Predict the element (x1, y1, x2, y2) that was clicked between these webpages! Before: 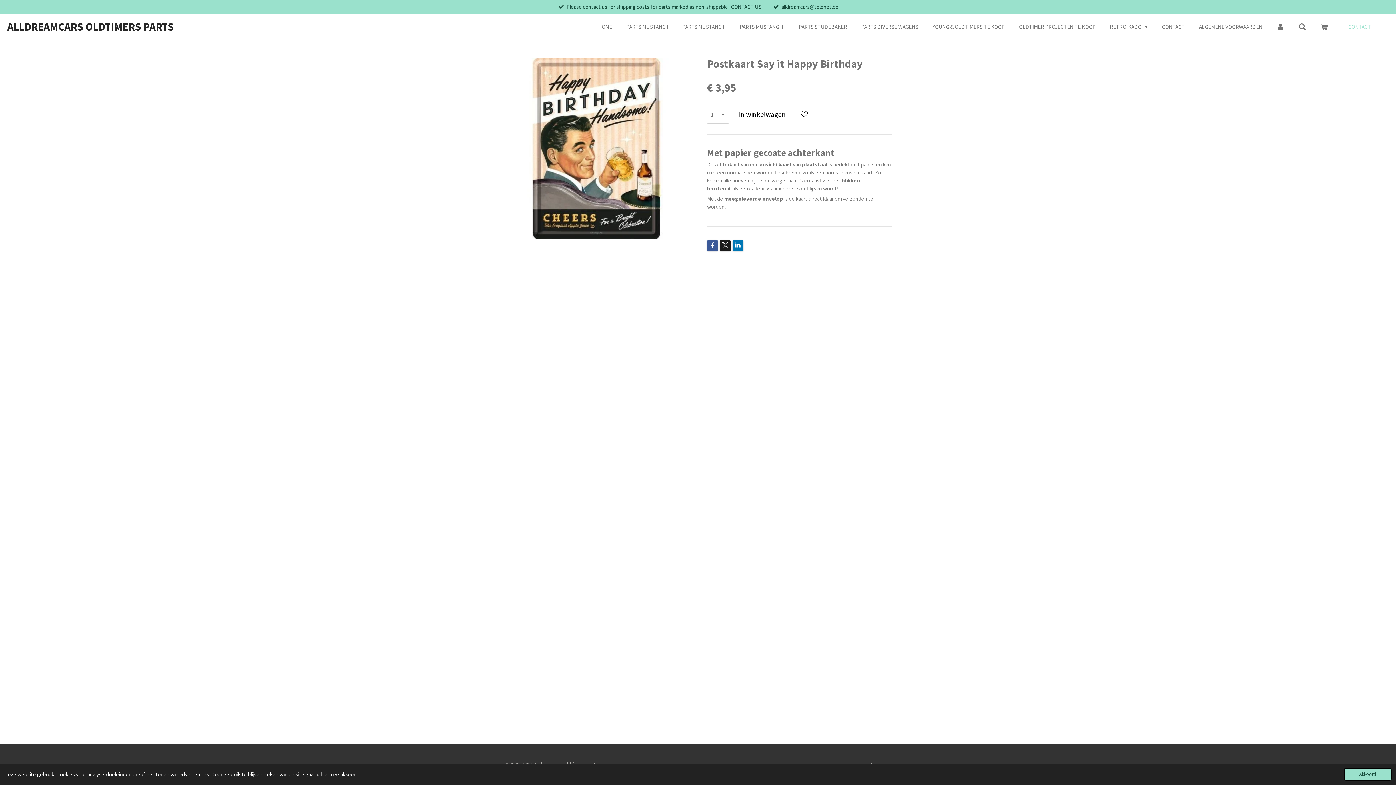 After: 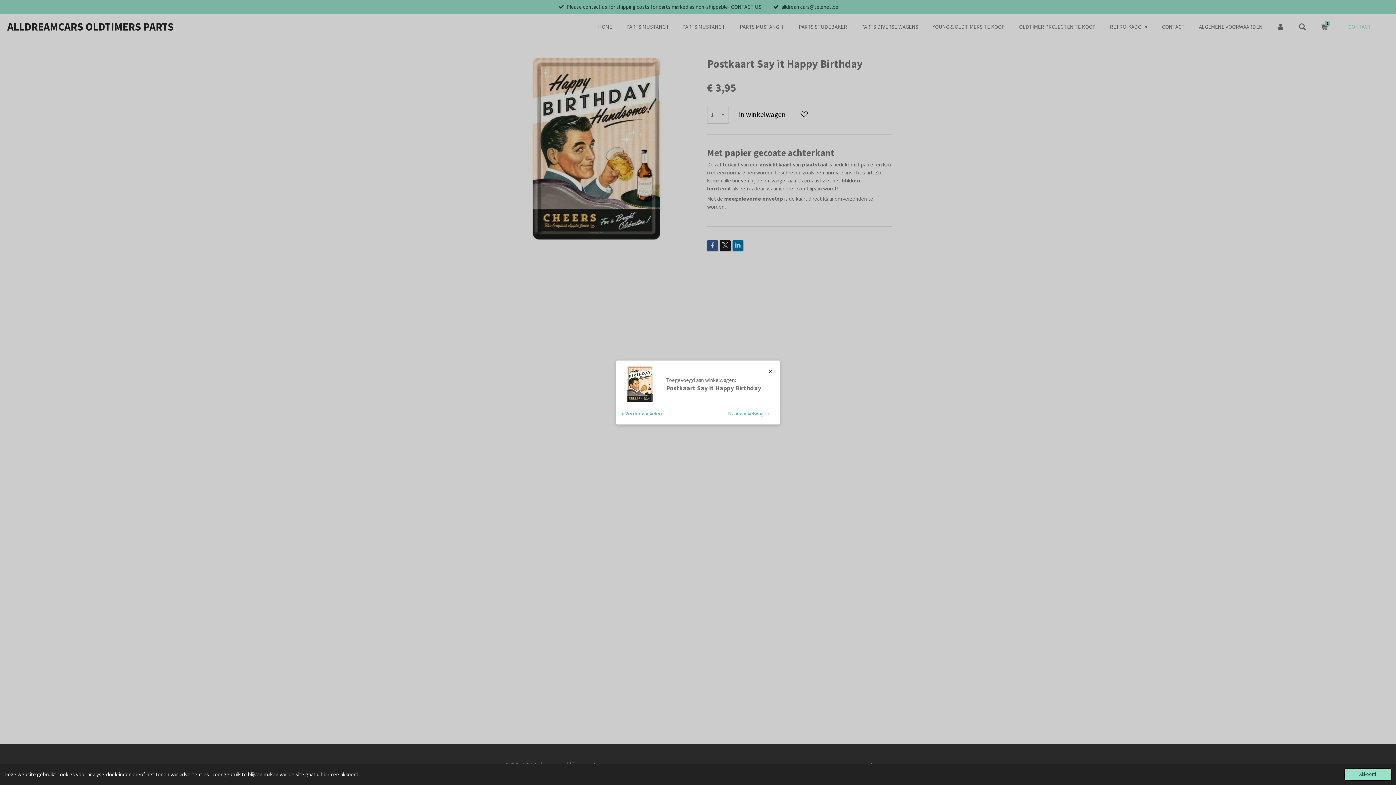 Action: bbox: (732, 105, 792, 123) label: In winkelwagen